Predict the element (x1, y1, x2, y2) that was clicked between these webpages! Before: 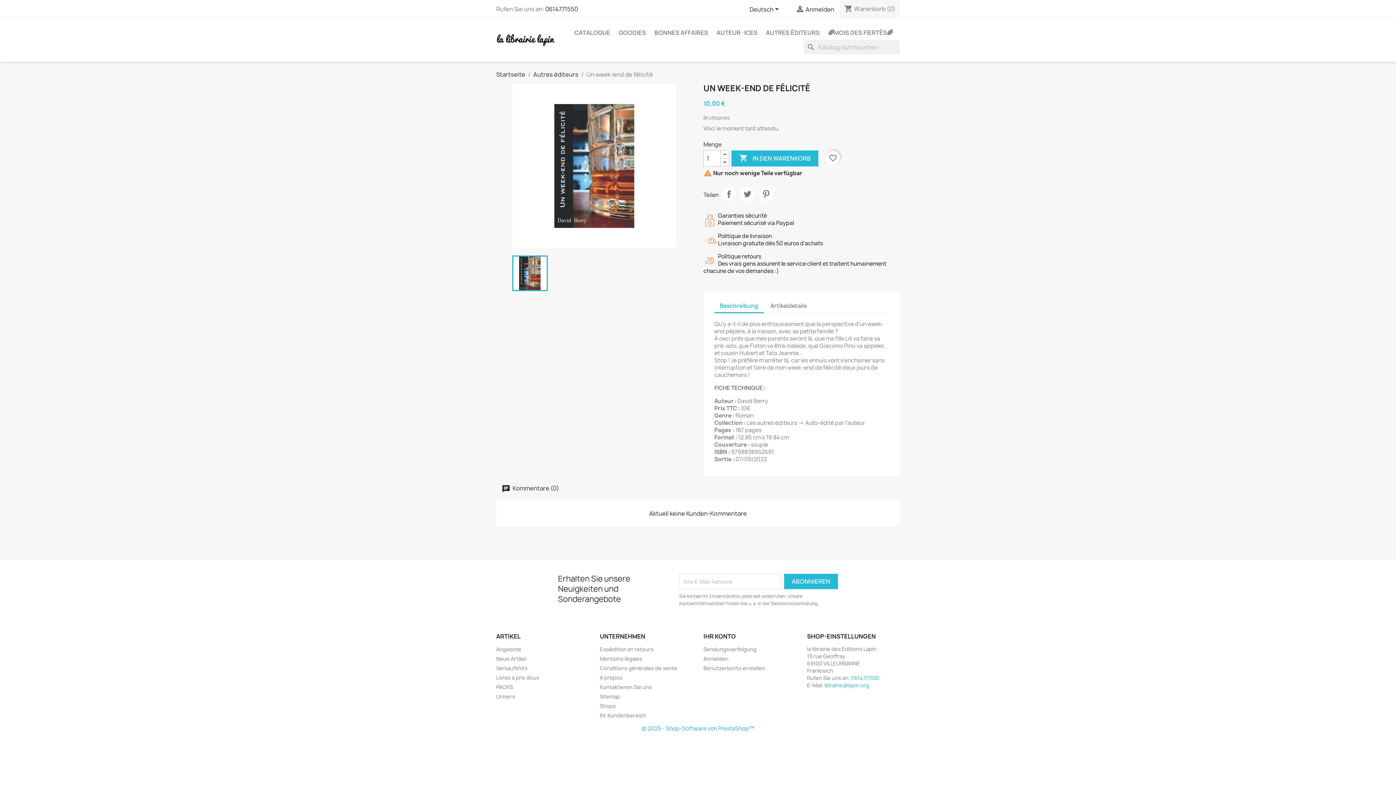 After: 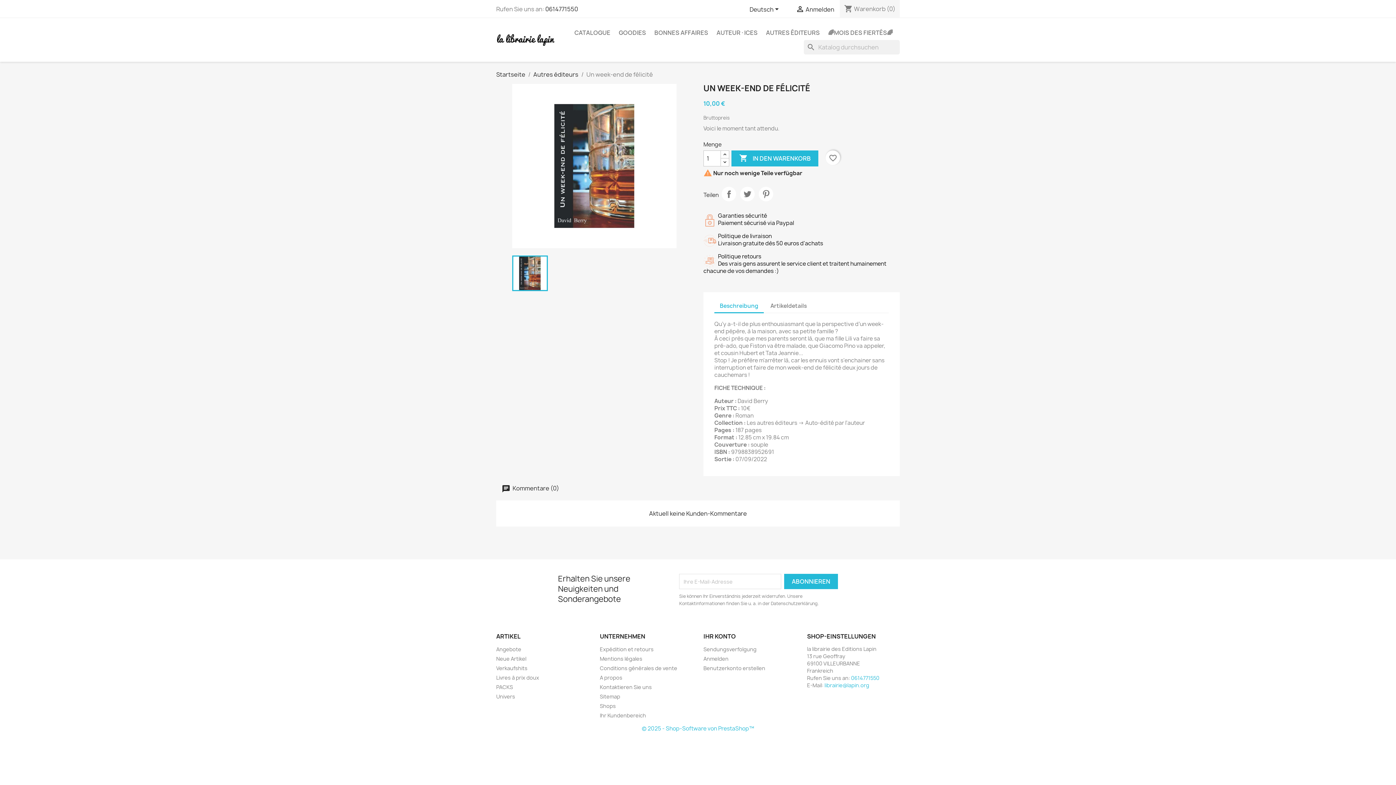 Action: bbox: (824, 682, 869, 689) label: librairie@lapin.org